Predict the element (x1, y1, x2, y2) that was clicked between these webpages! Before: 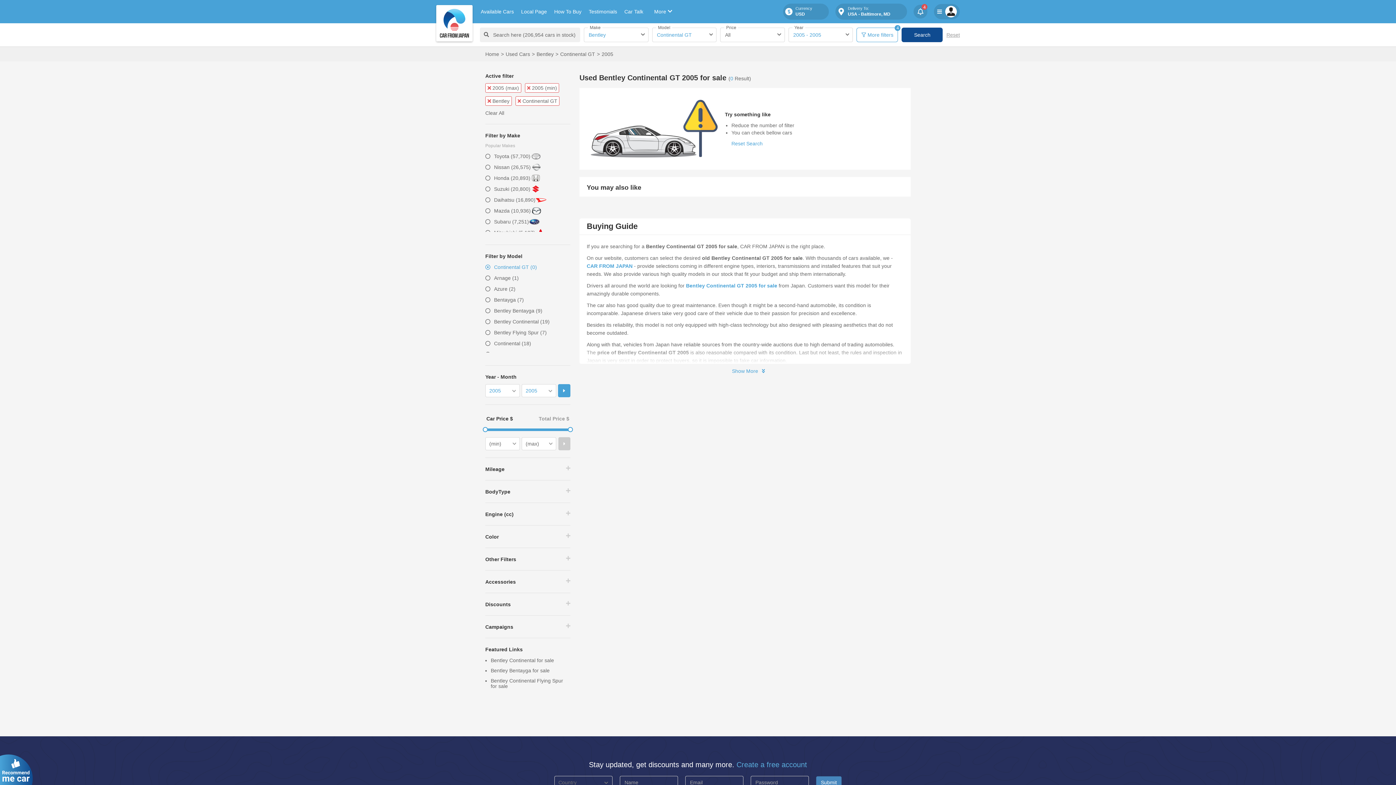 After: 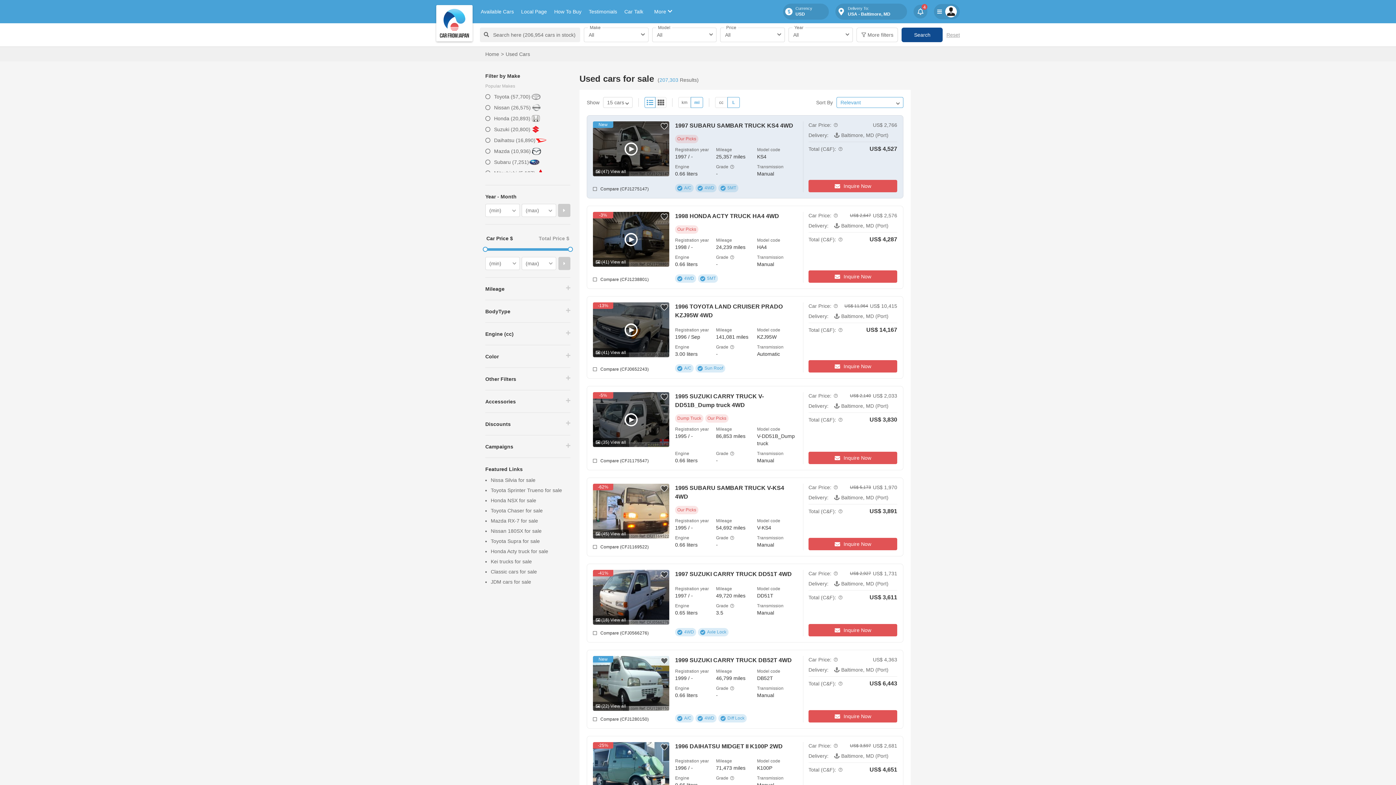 Action: bbox: (731, 140, 762, 146) label: Reset Search